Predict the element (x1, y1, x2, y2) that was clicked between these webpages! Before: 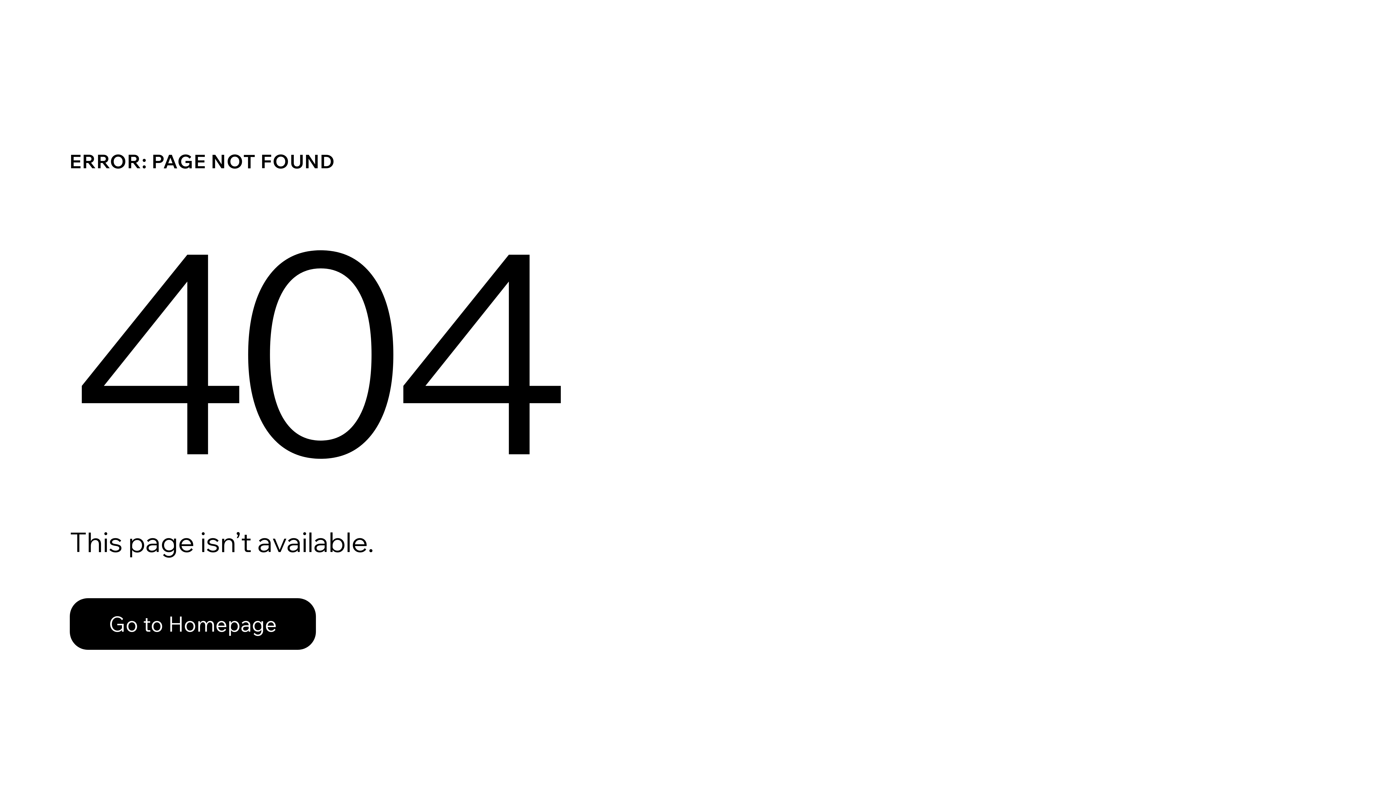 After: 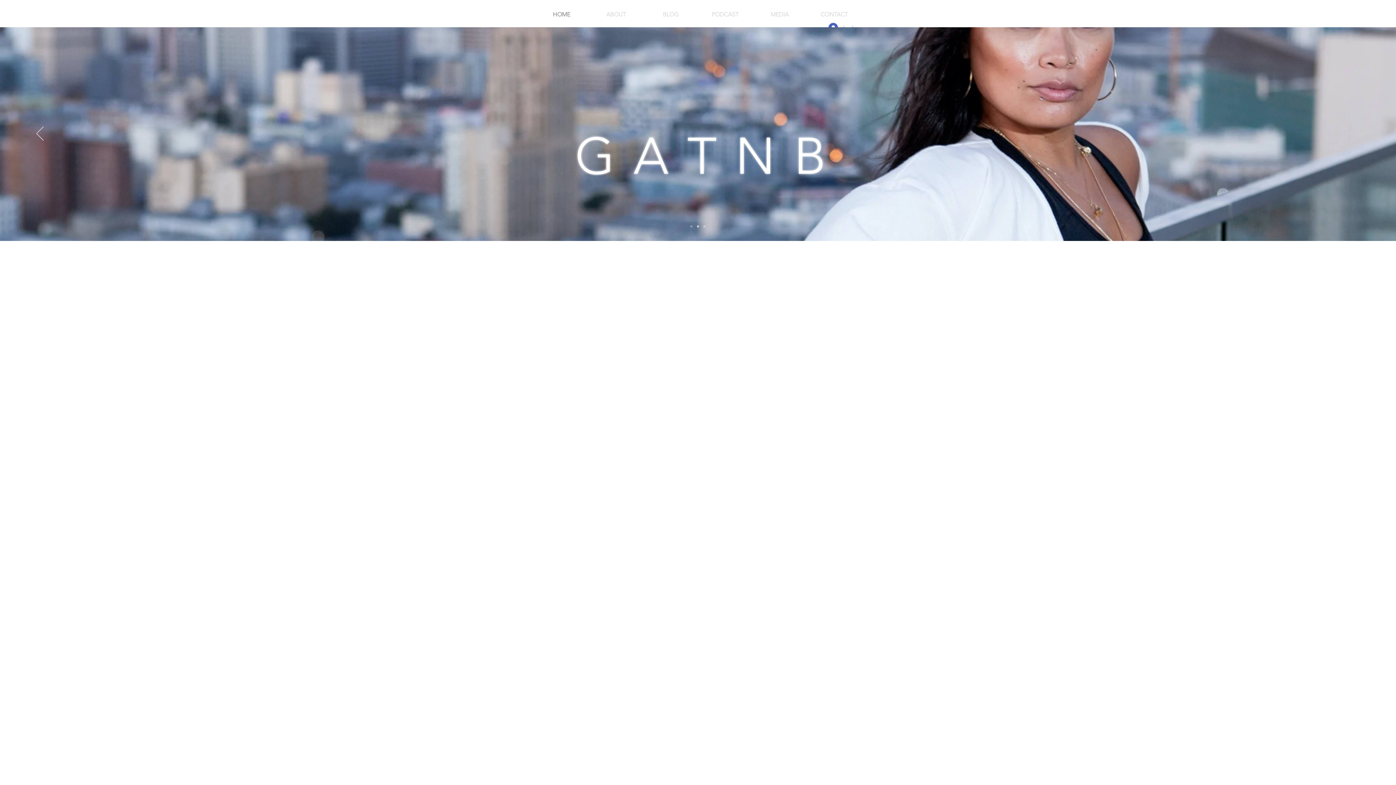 Action: label: Go to Homepage bbox: (69, 598, 316, 650)